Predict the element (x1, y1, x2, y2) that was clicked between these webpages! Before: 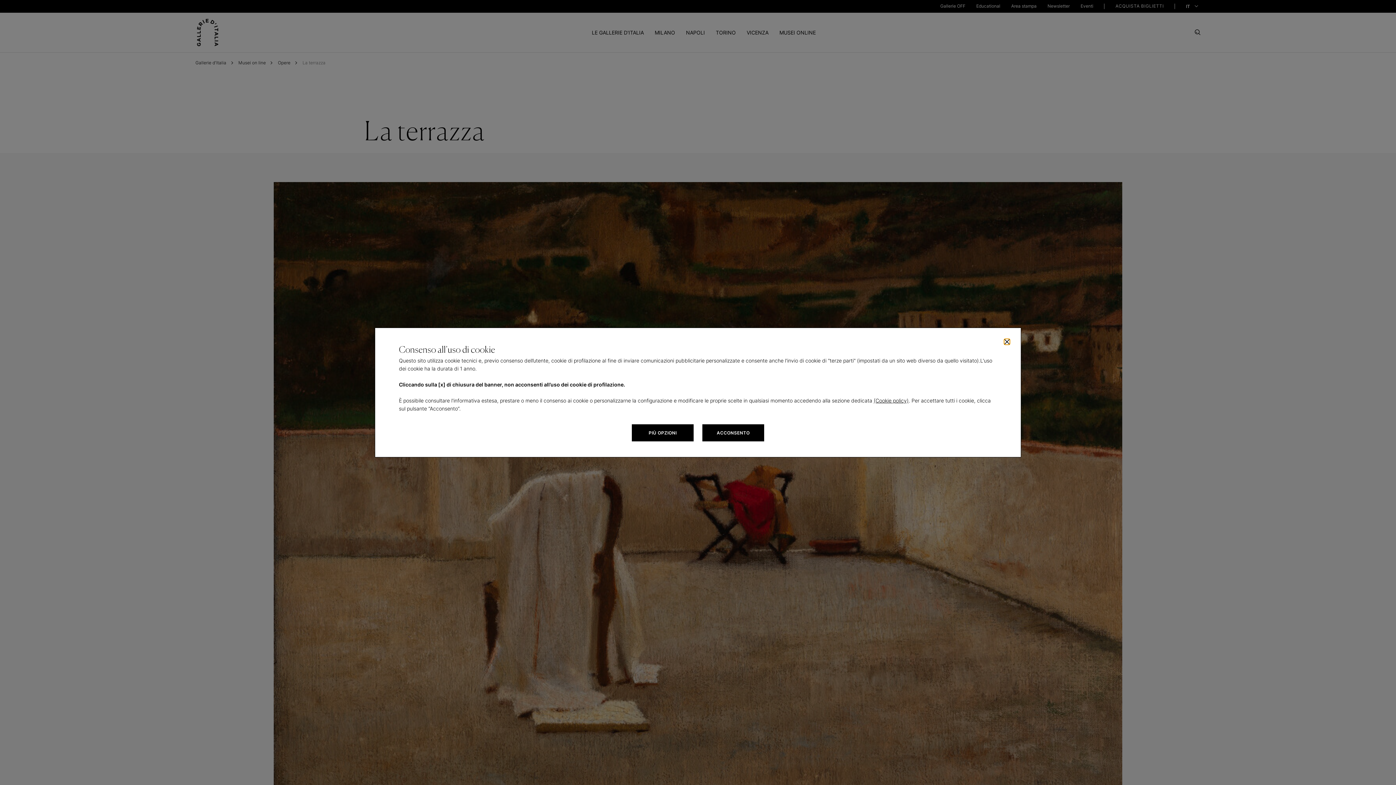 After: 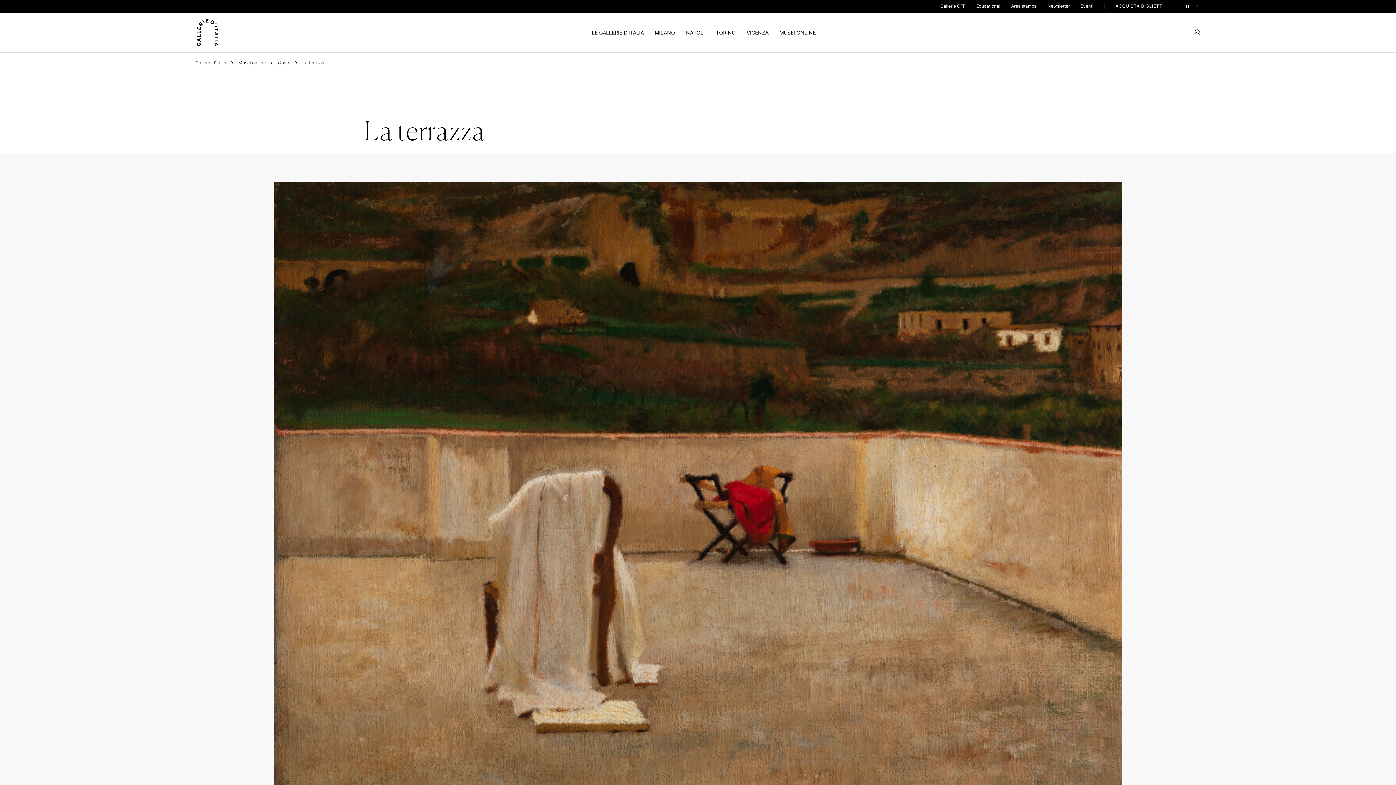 Action: label: (Cookie policy) bbox: (873, 397, 908, 403)